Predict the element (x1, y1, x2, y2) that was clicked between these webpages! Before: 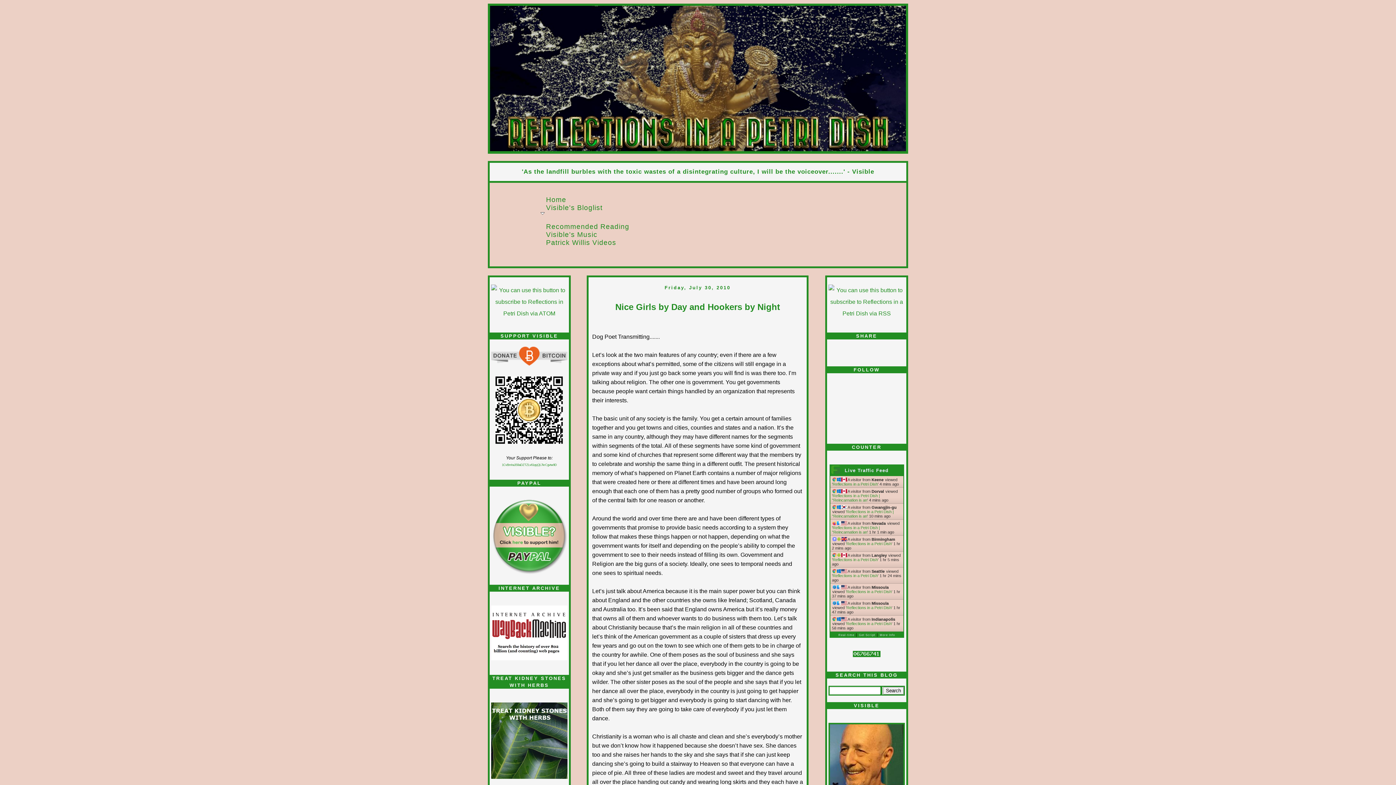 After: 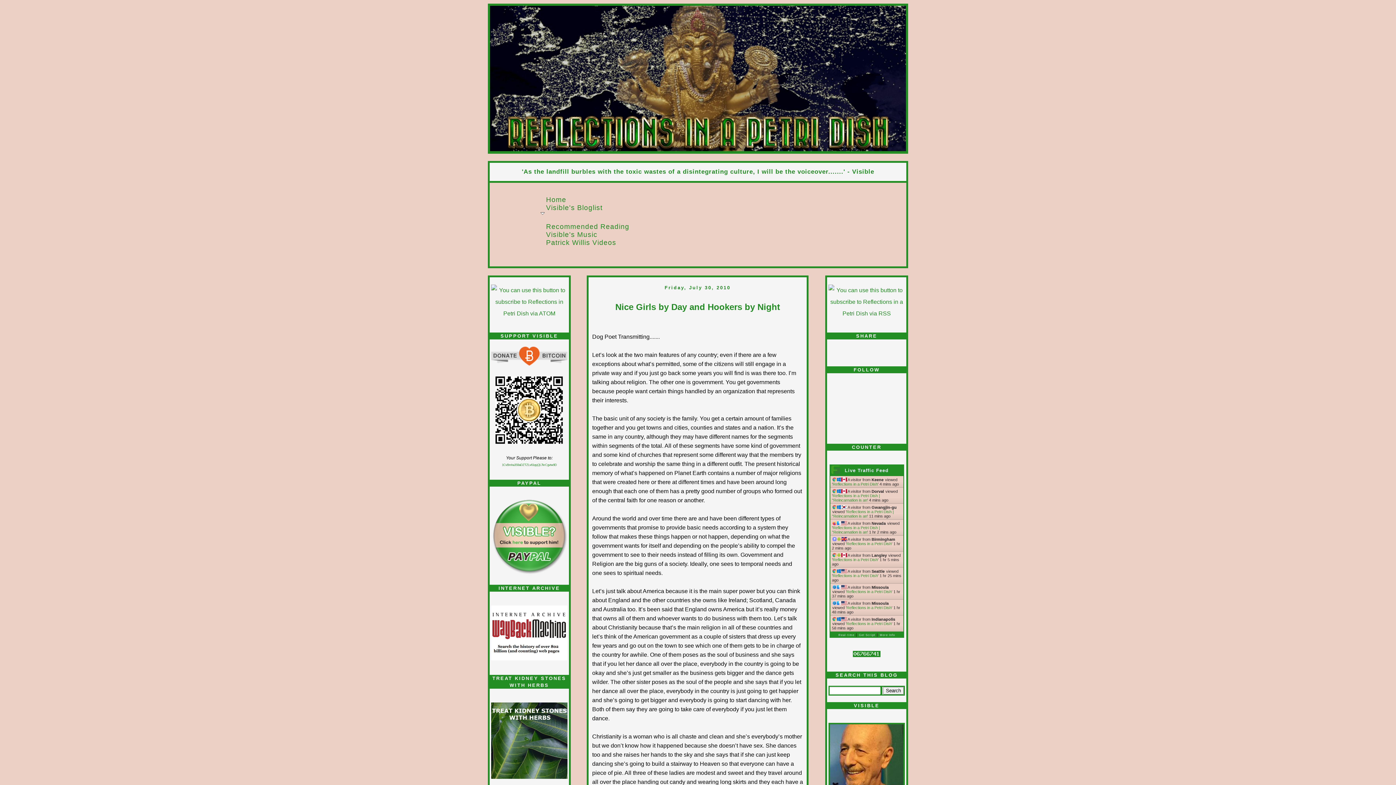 Action: bbox: (832, 525, 880, 534) label: Reflections in a Petri Dish | "Reincarnation is an